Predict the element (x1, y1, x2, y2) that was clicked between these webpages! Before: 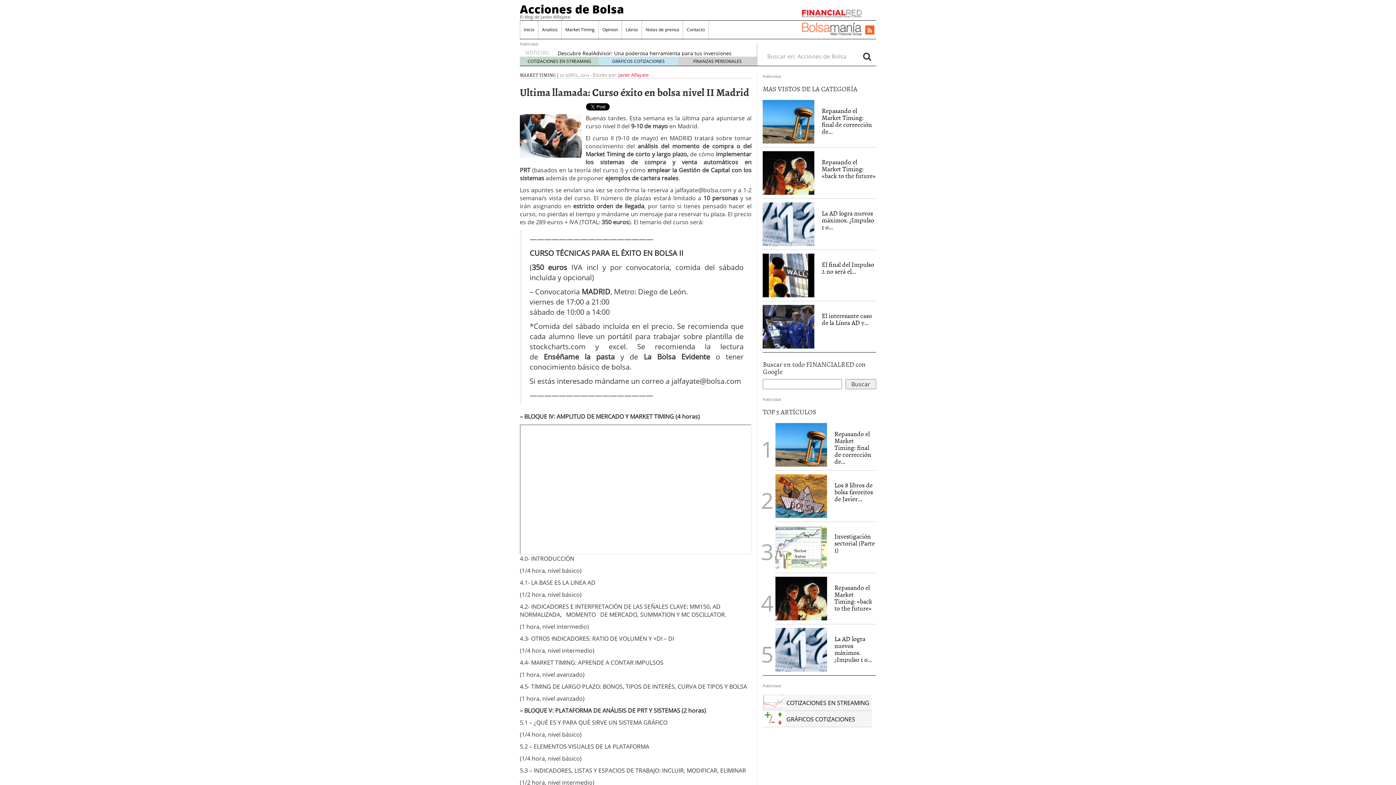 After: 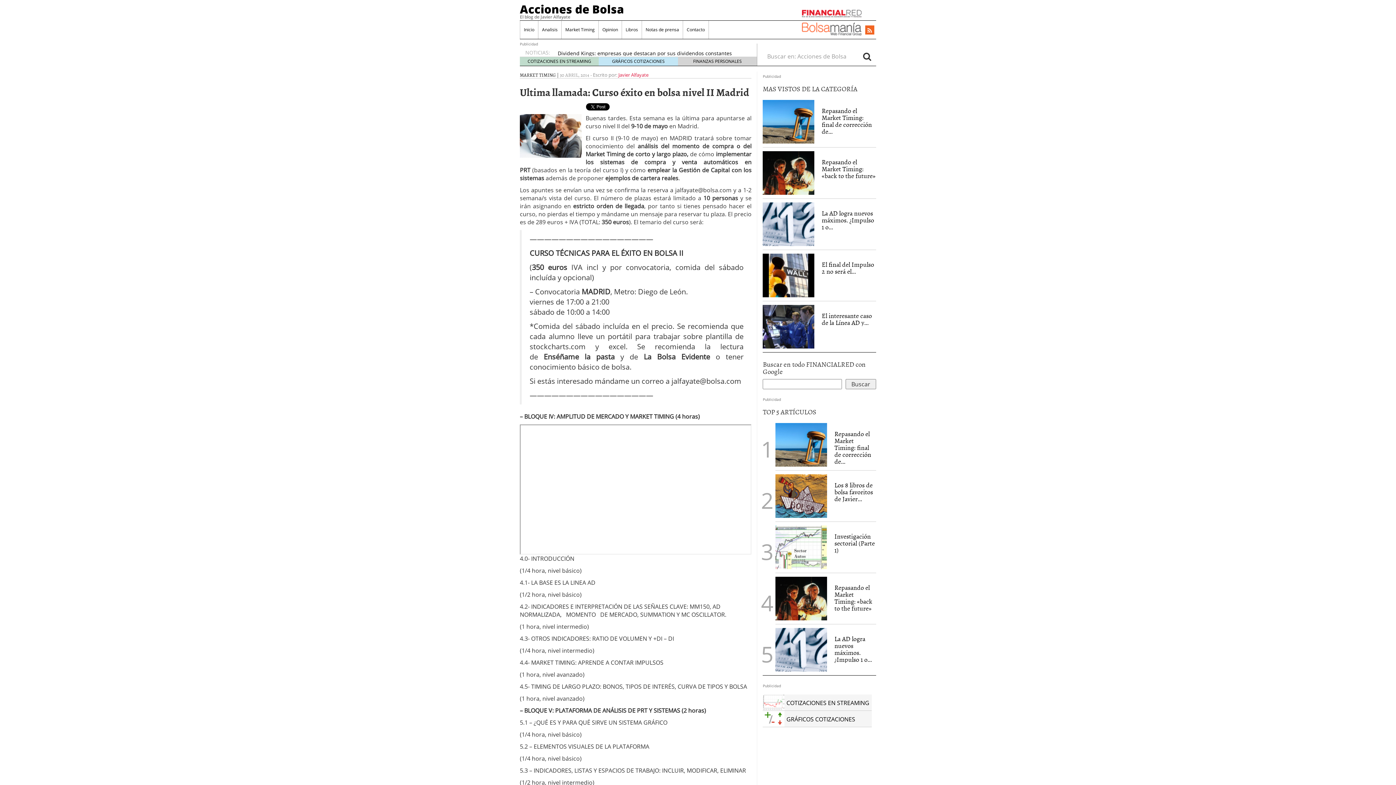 Action: bbox: (867, 26, 872, 34)